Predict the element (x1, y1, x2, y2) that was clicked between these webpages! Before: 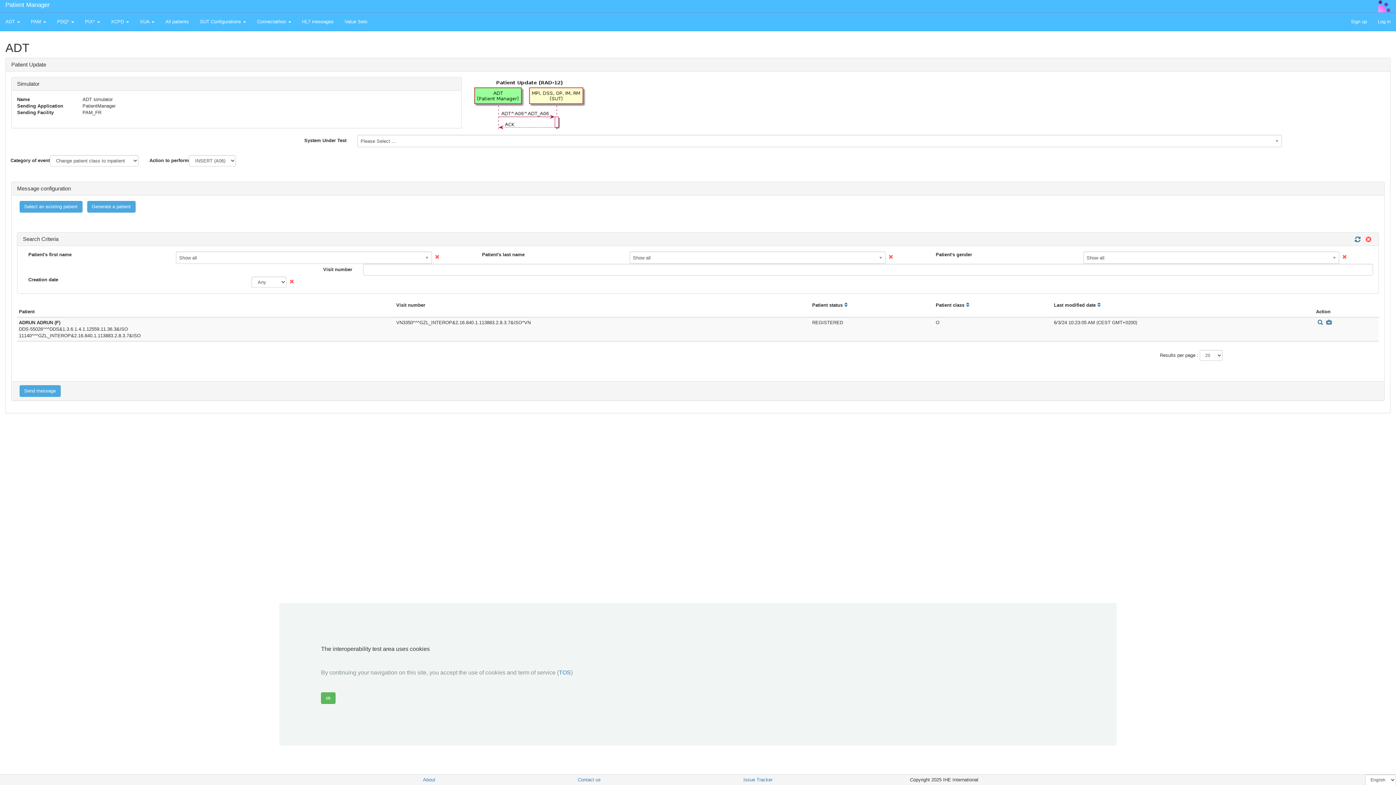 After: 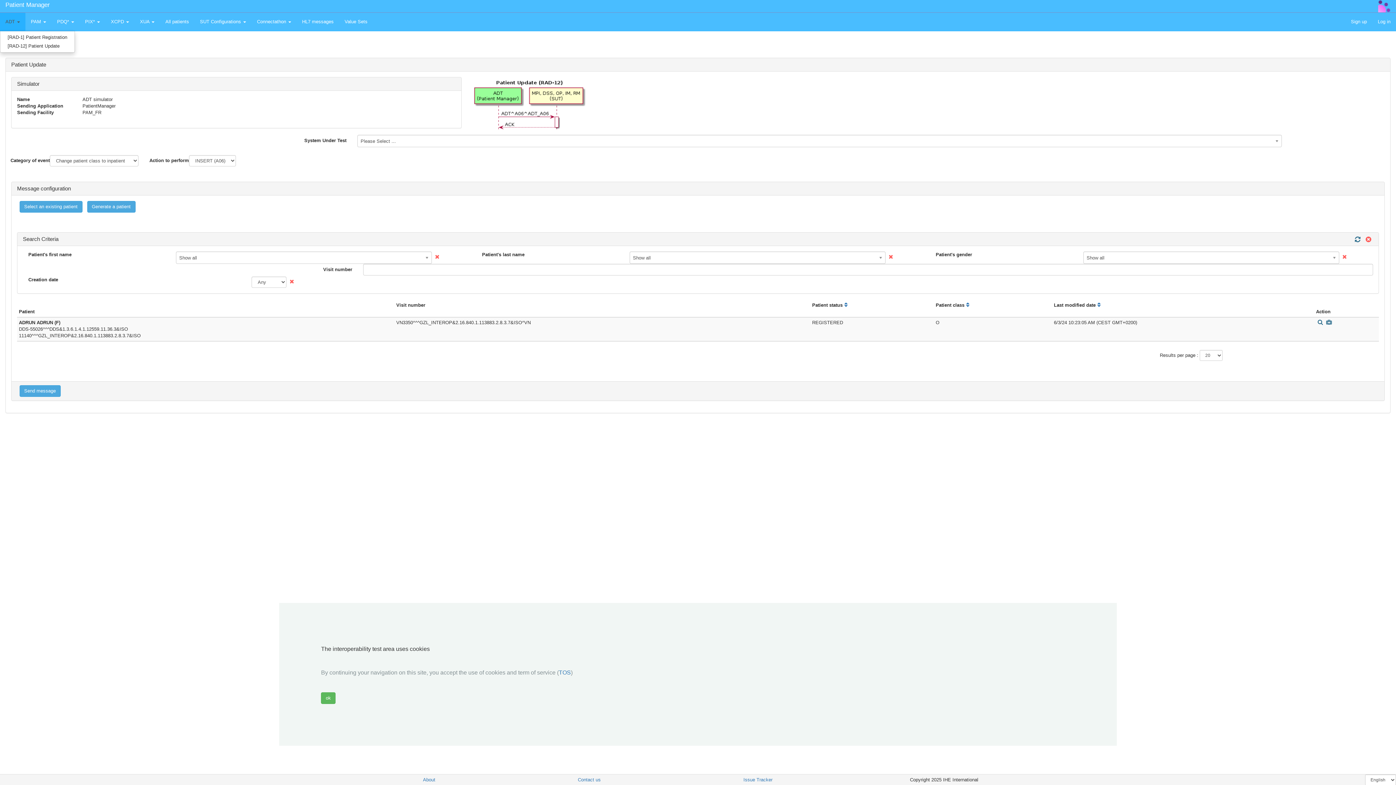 Action: bbox: (0, 12, 25, 30) label: ADT 